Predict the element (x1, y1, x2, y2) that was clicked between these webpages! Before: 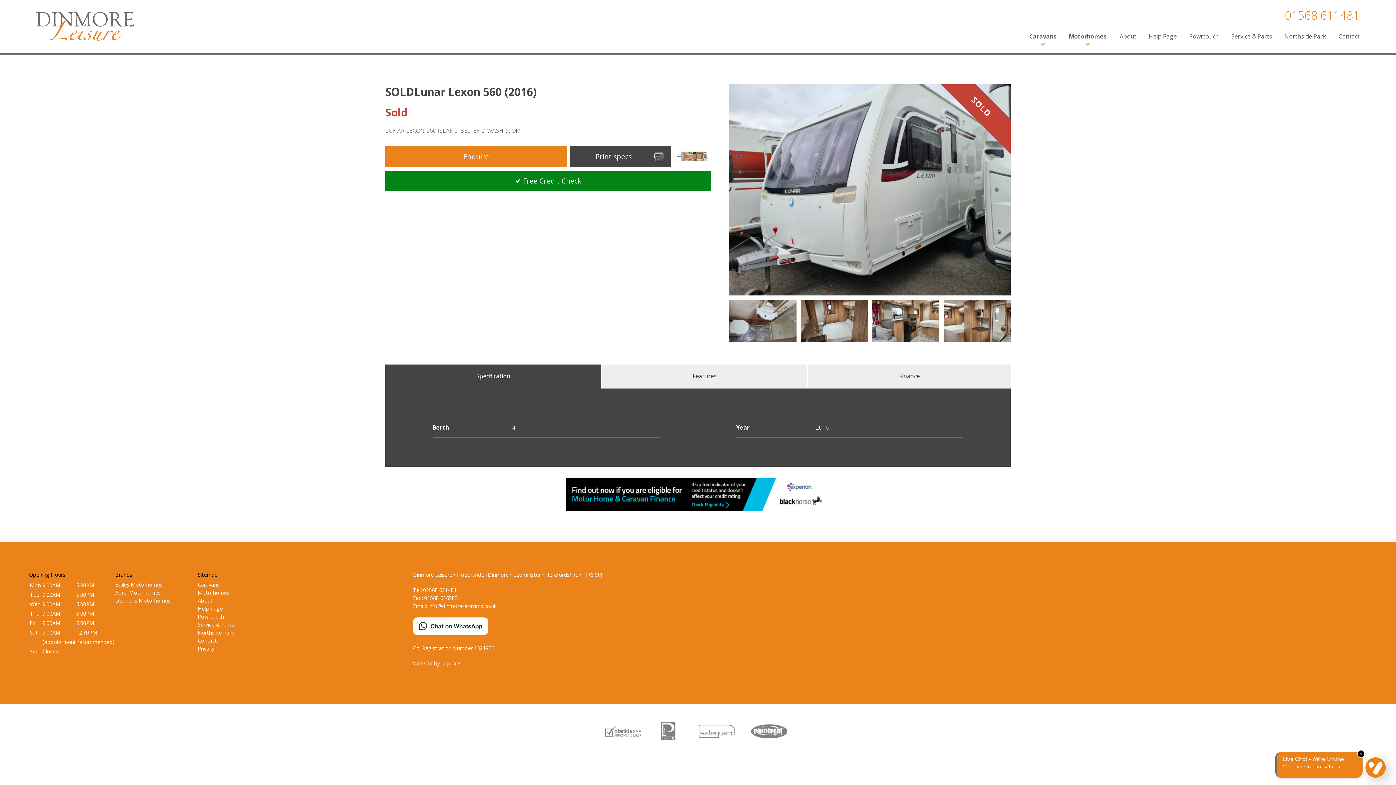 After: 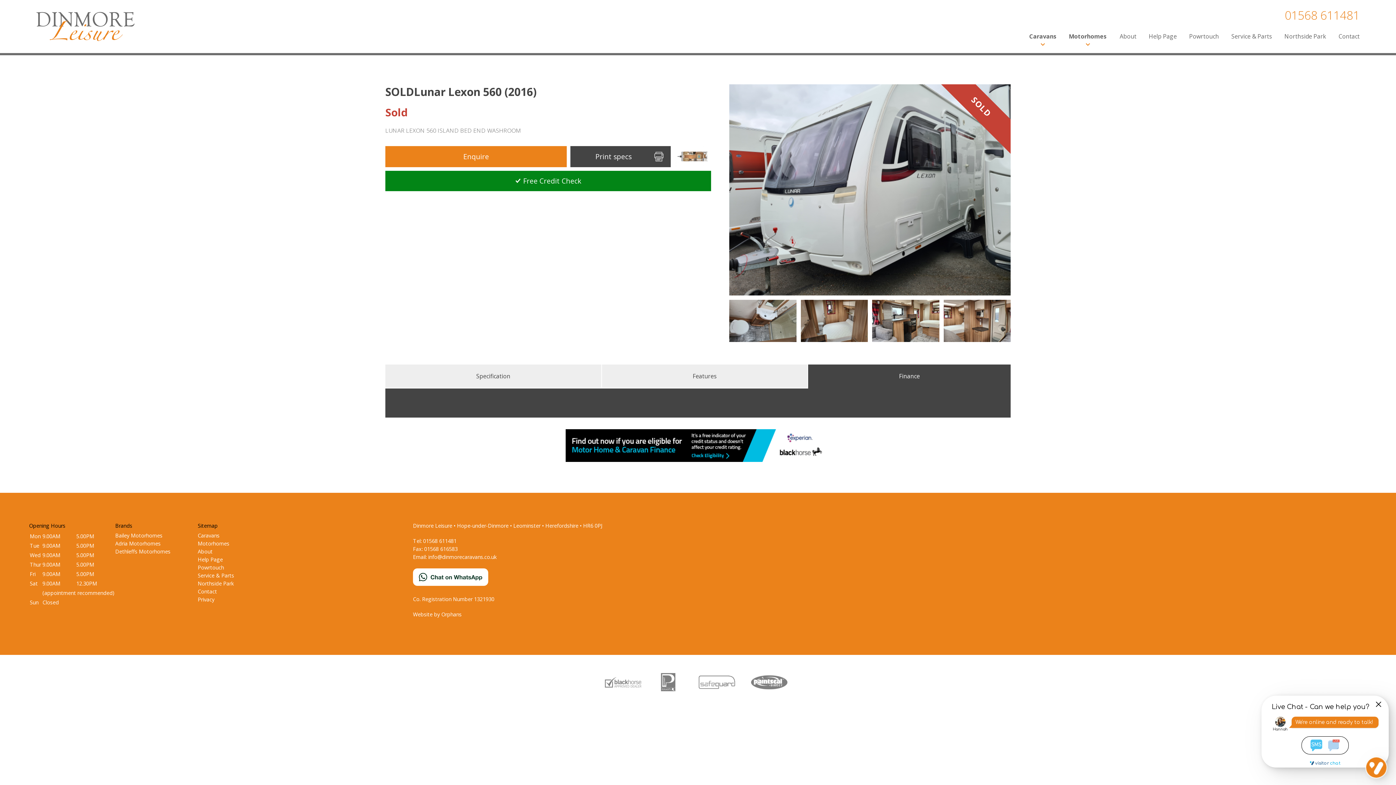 Action: label: Finance bbox: (808, 364, 1011, 388)